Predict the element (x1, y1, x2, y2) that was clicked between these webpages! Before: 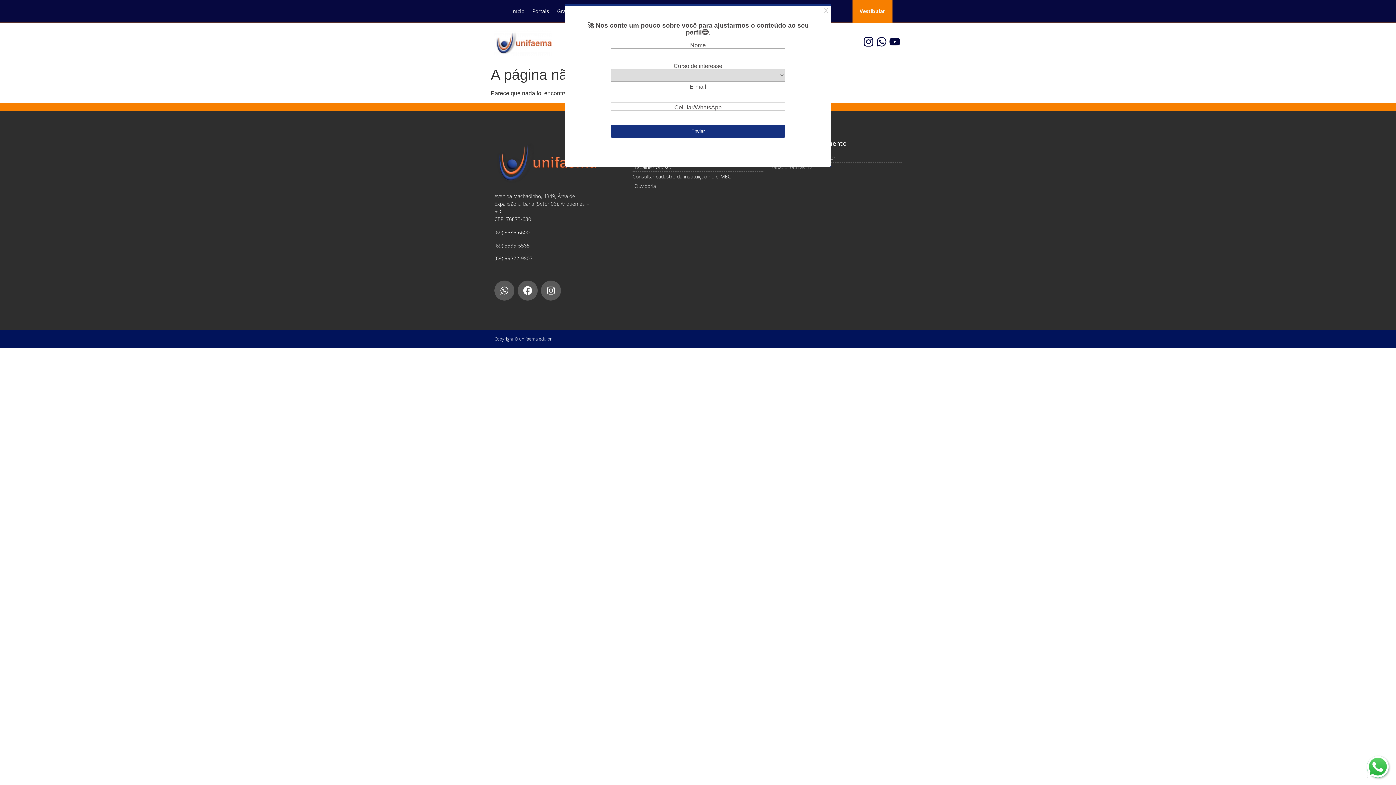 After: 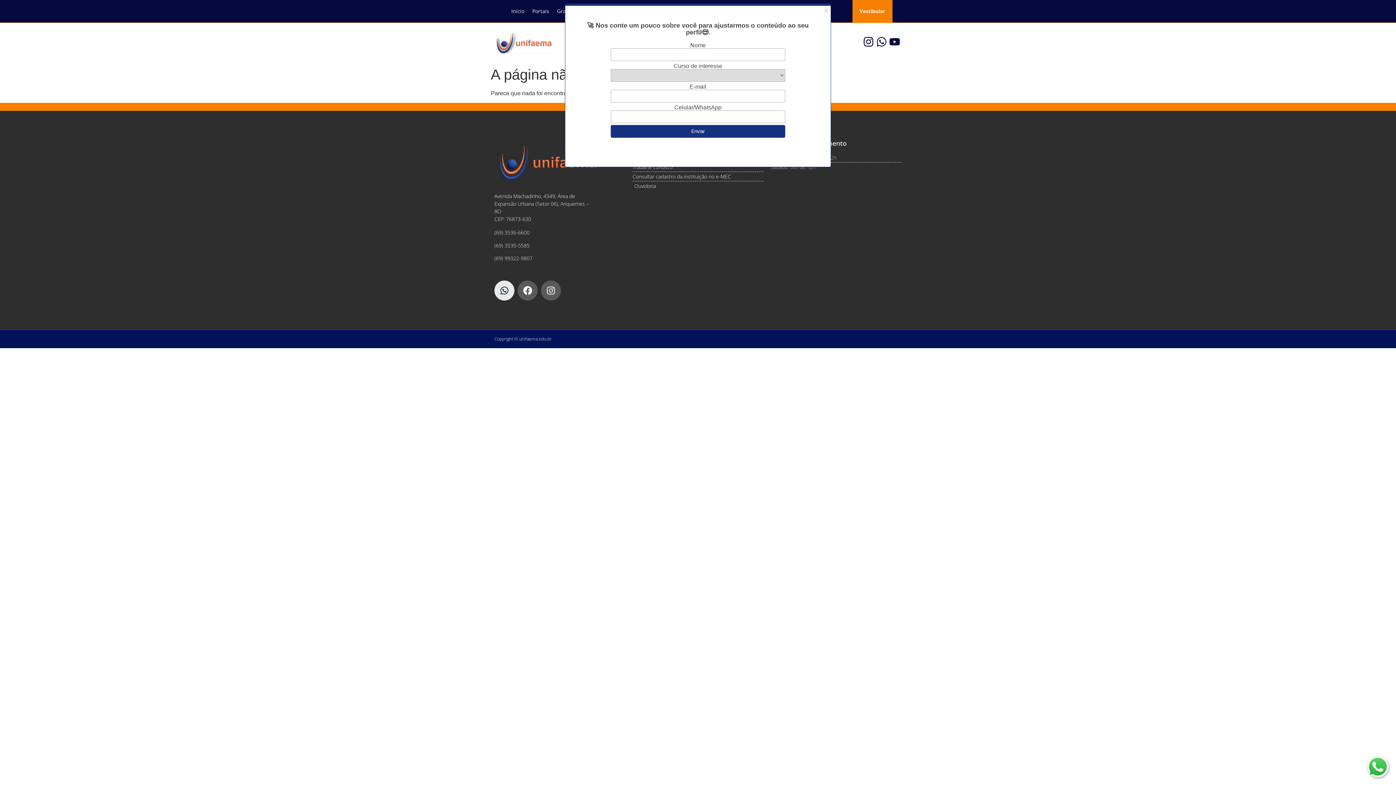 Action: bbox: (494, 280, 514, 300) label: Whatsapp